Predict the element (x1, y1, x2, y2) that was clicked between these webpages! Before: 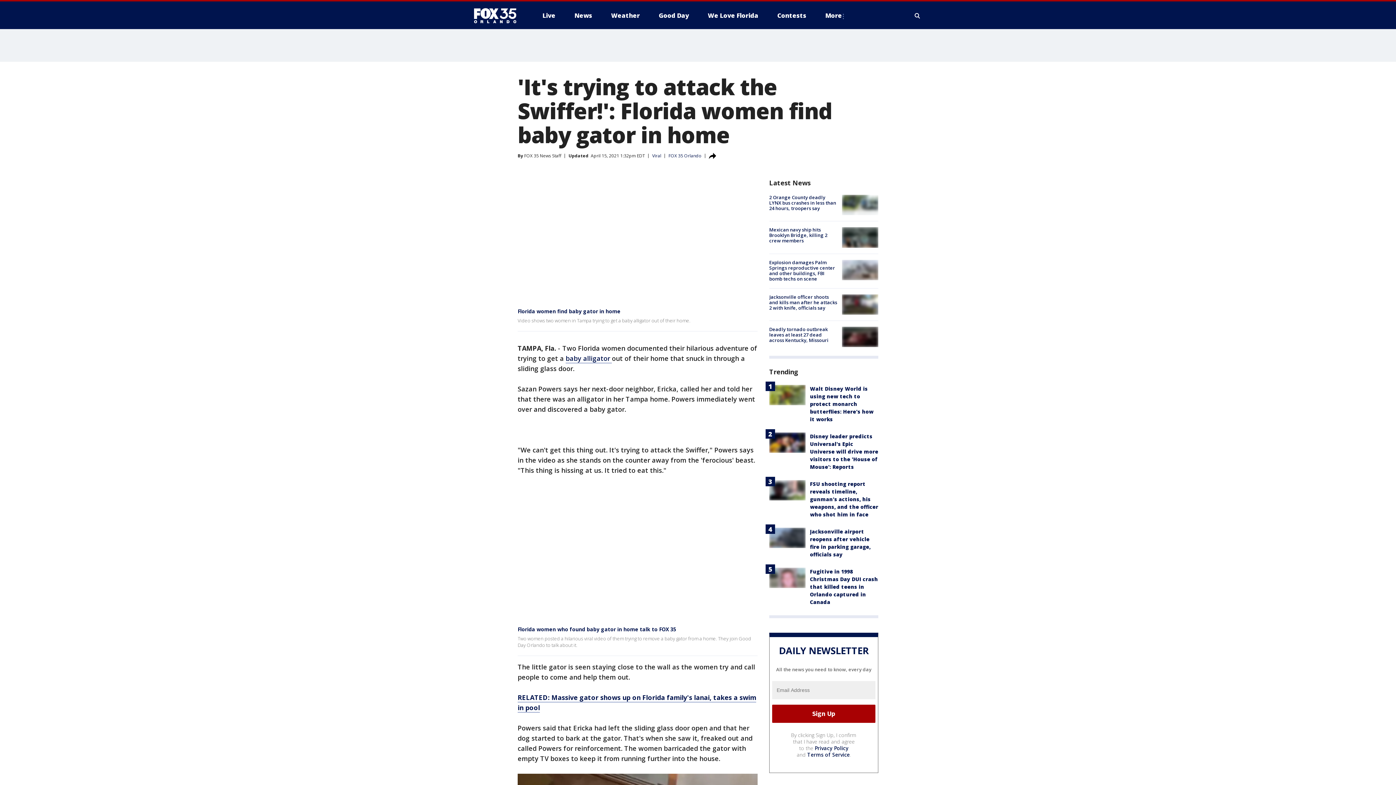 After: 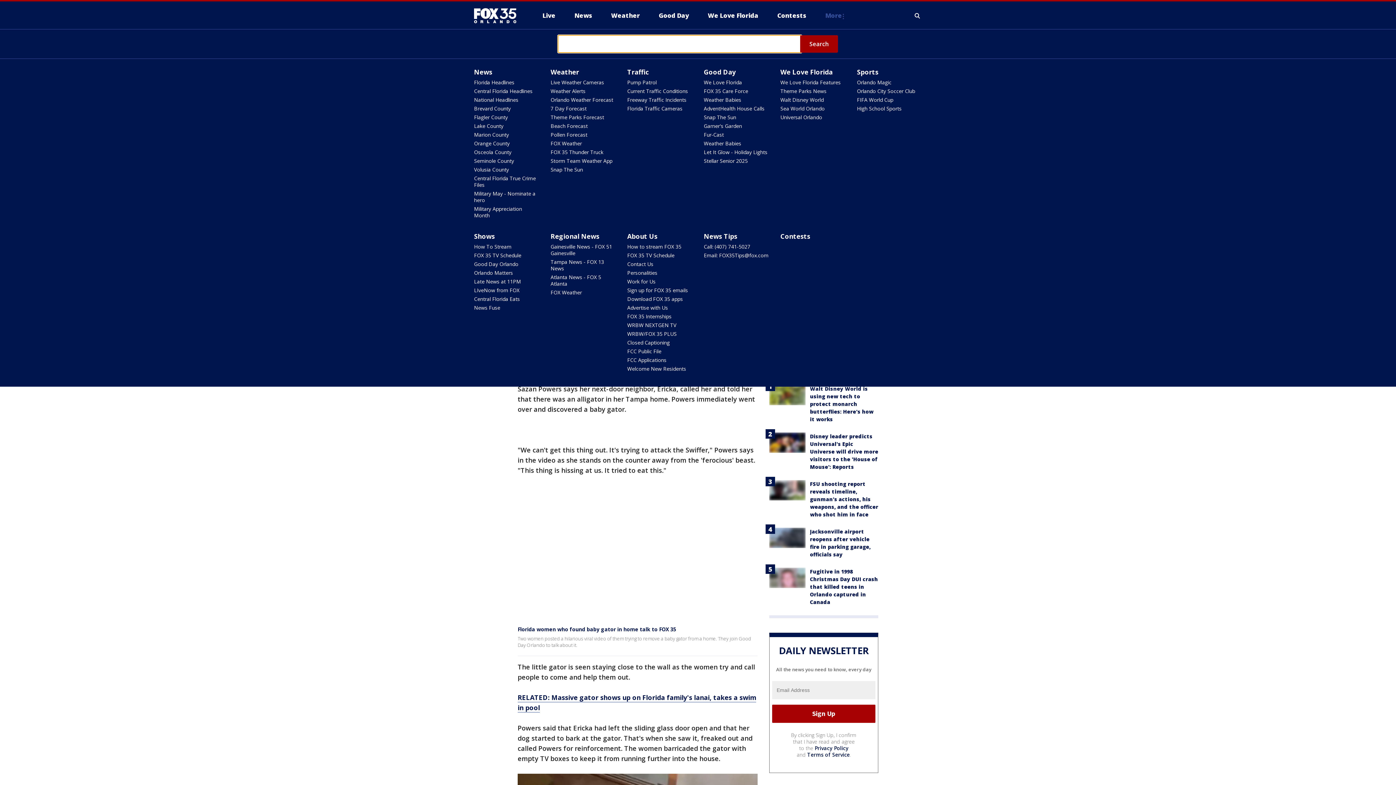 Action: label: Expand / Collapse search bbox: (913, 10, 922, 21)